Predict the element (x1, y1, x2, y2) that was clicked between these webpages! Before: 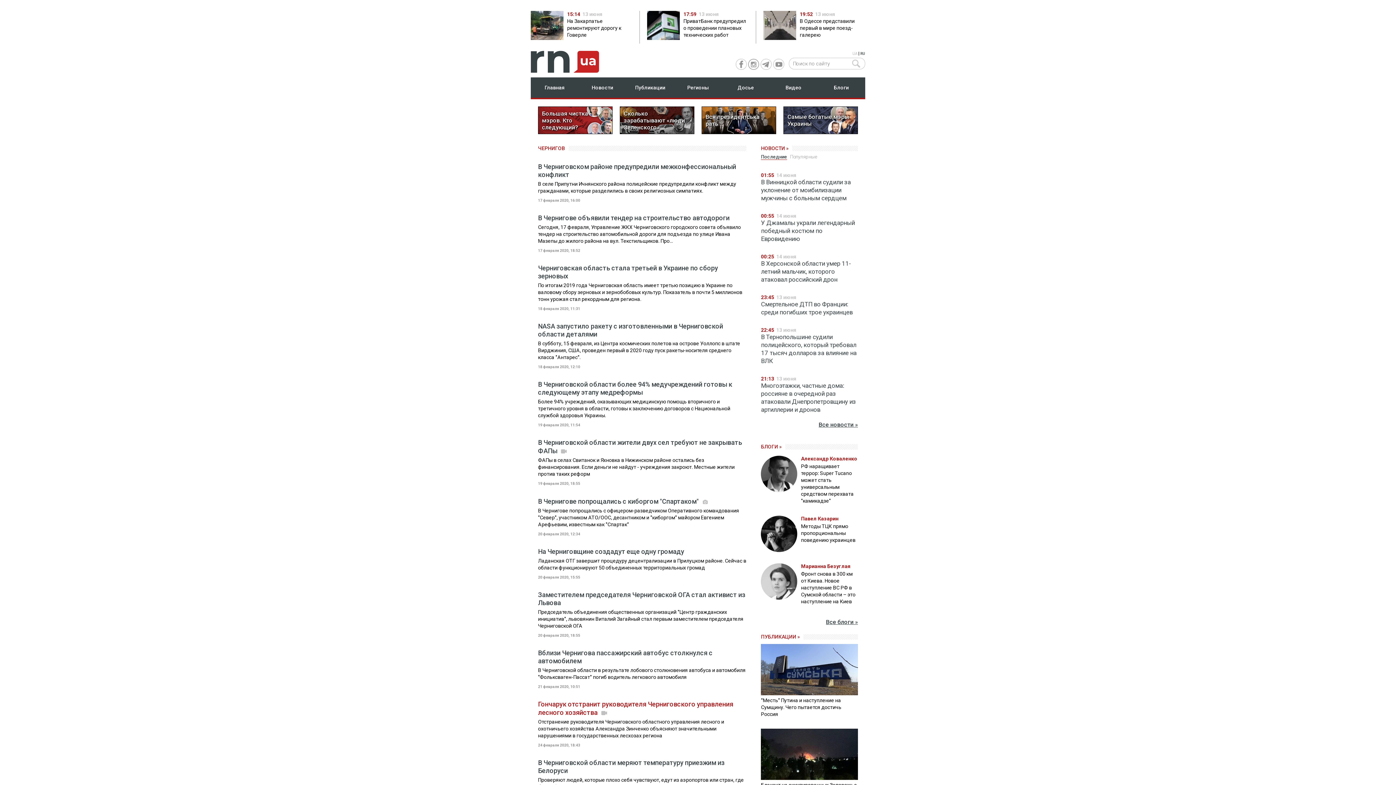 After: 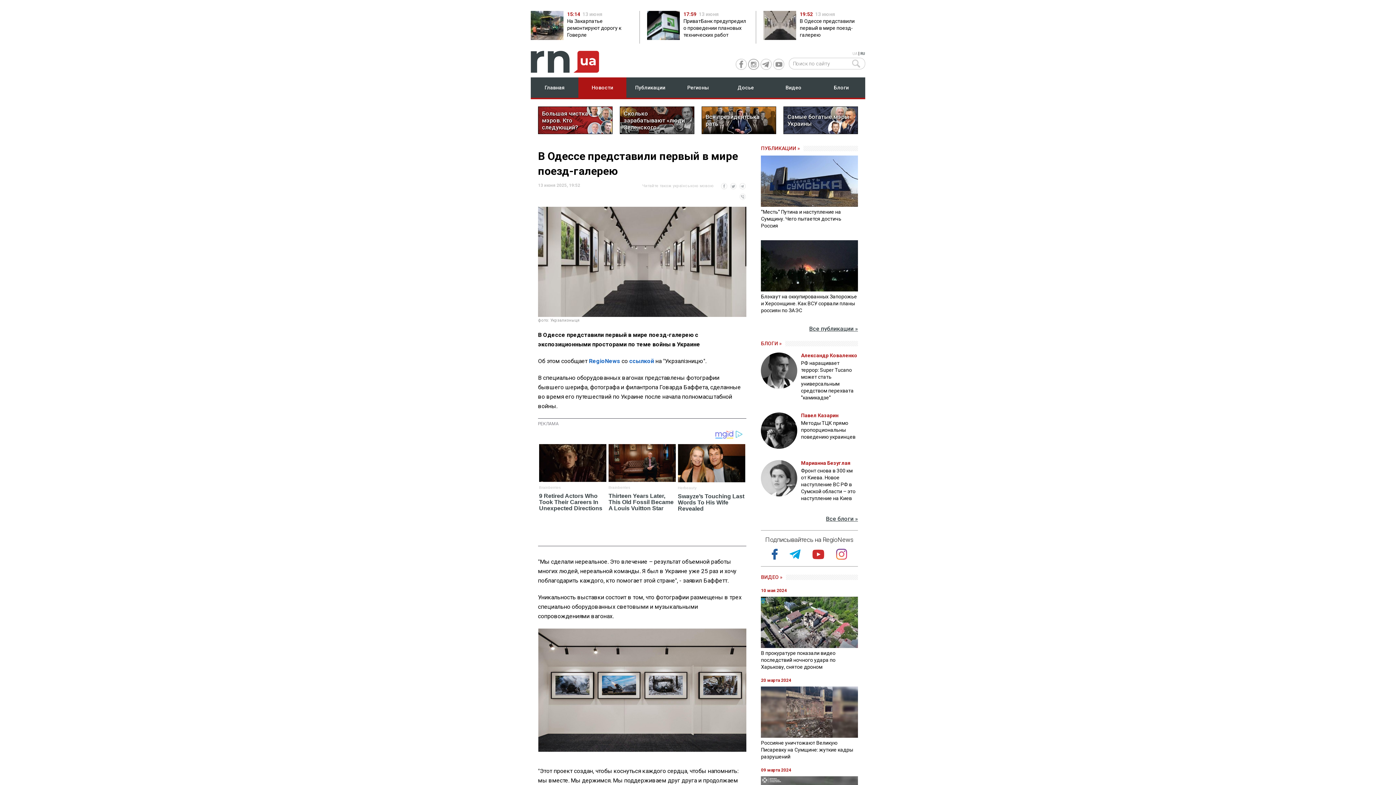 Action: label: 19:52  13 июня
В Одессе представили первый в мире поезд-галерею bbox: (763, 11, 865, 38)